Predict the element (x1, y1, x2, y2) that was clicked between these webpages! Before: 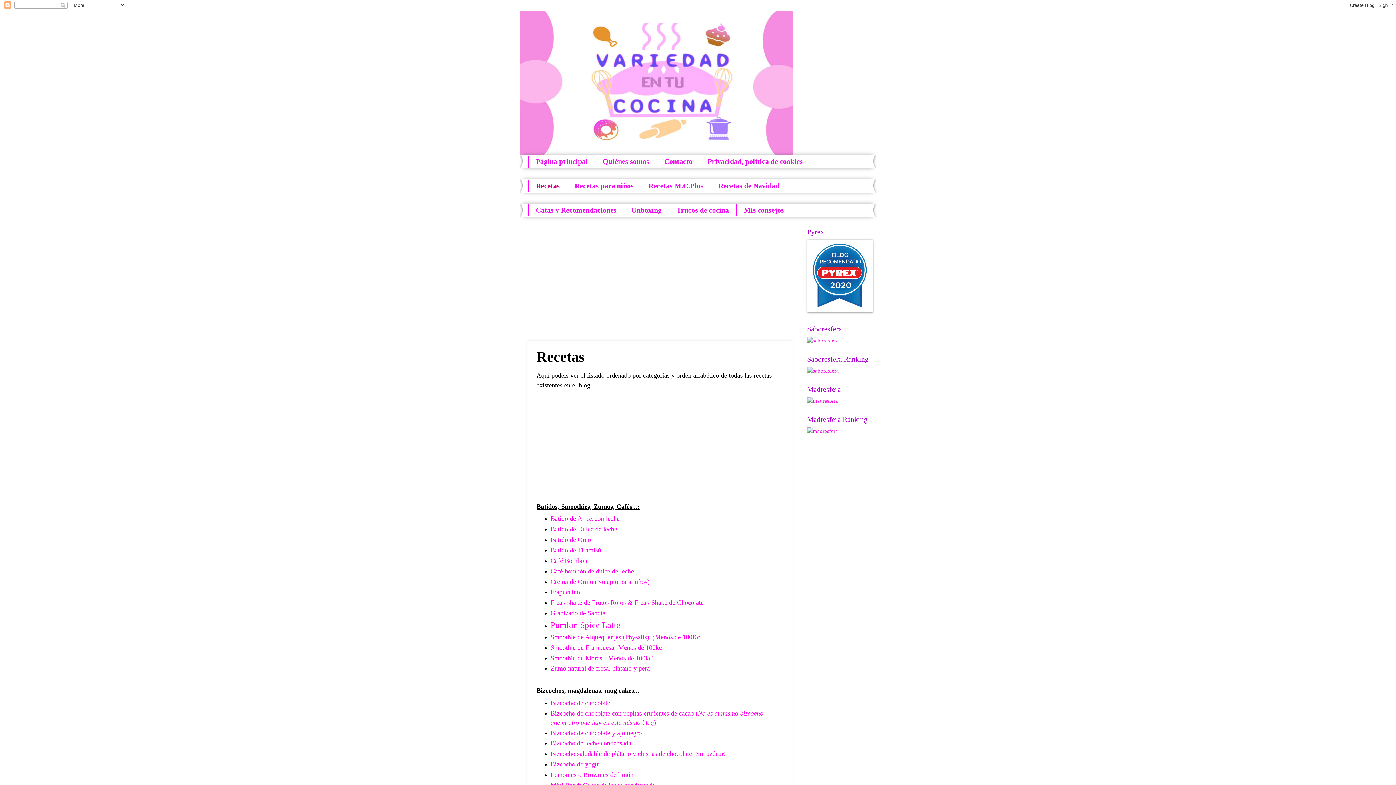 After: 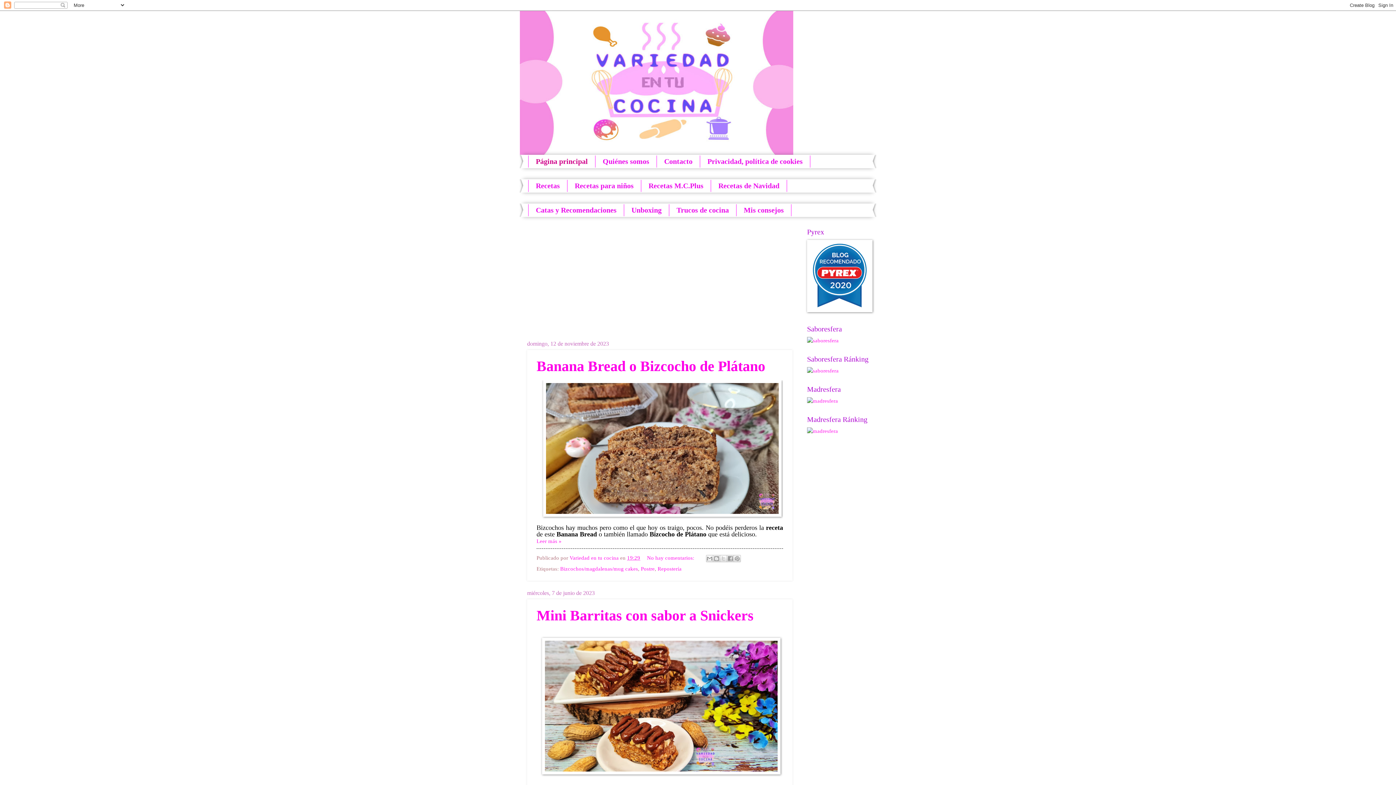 Action: label: Página principal bbox: (528, 155, 595, 167)